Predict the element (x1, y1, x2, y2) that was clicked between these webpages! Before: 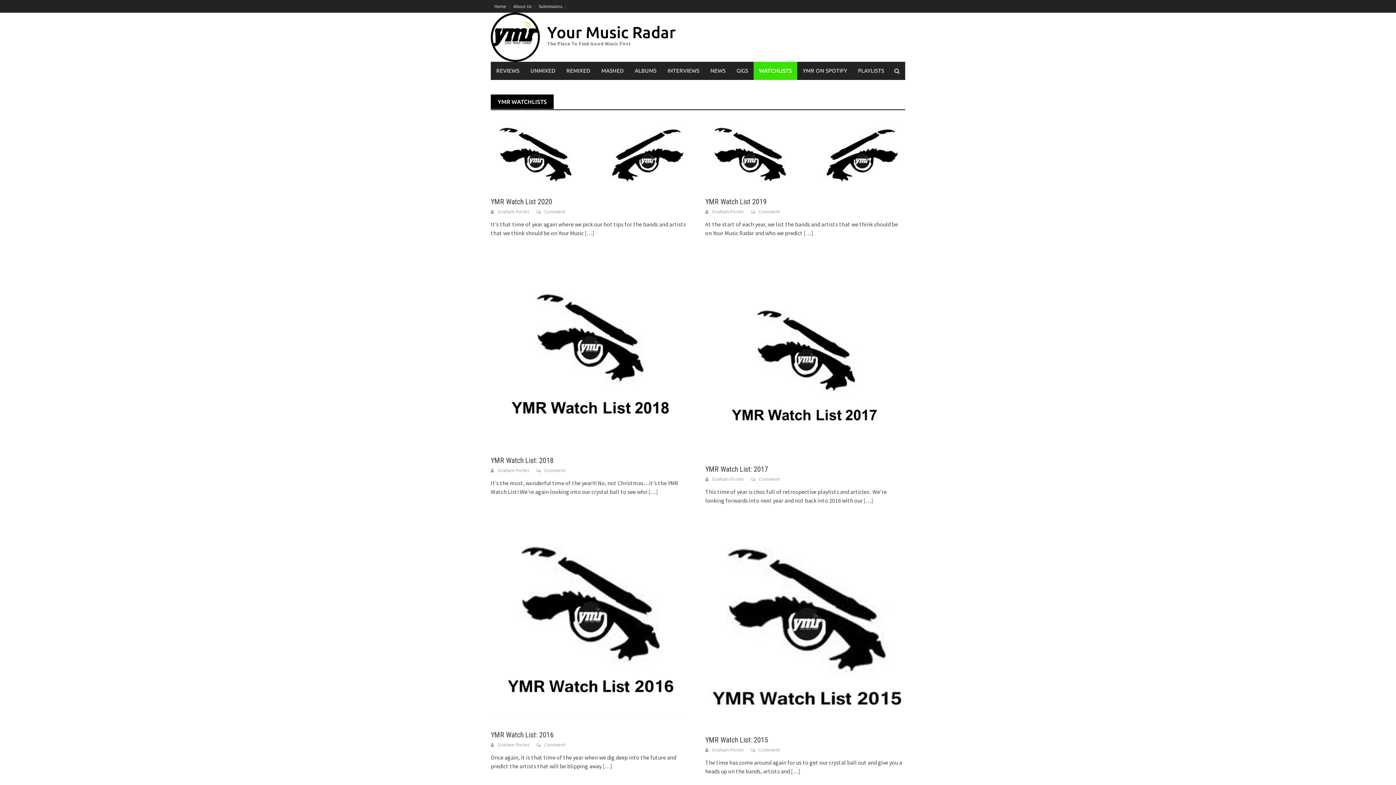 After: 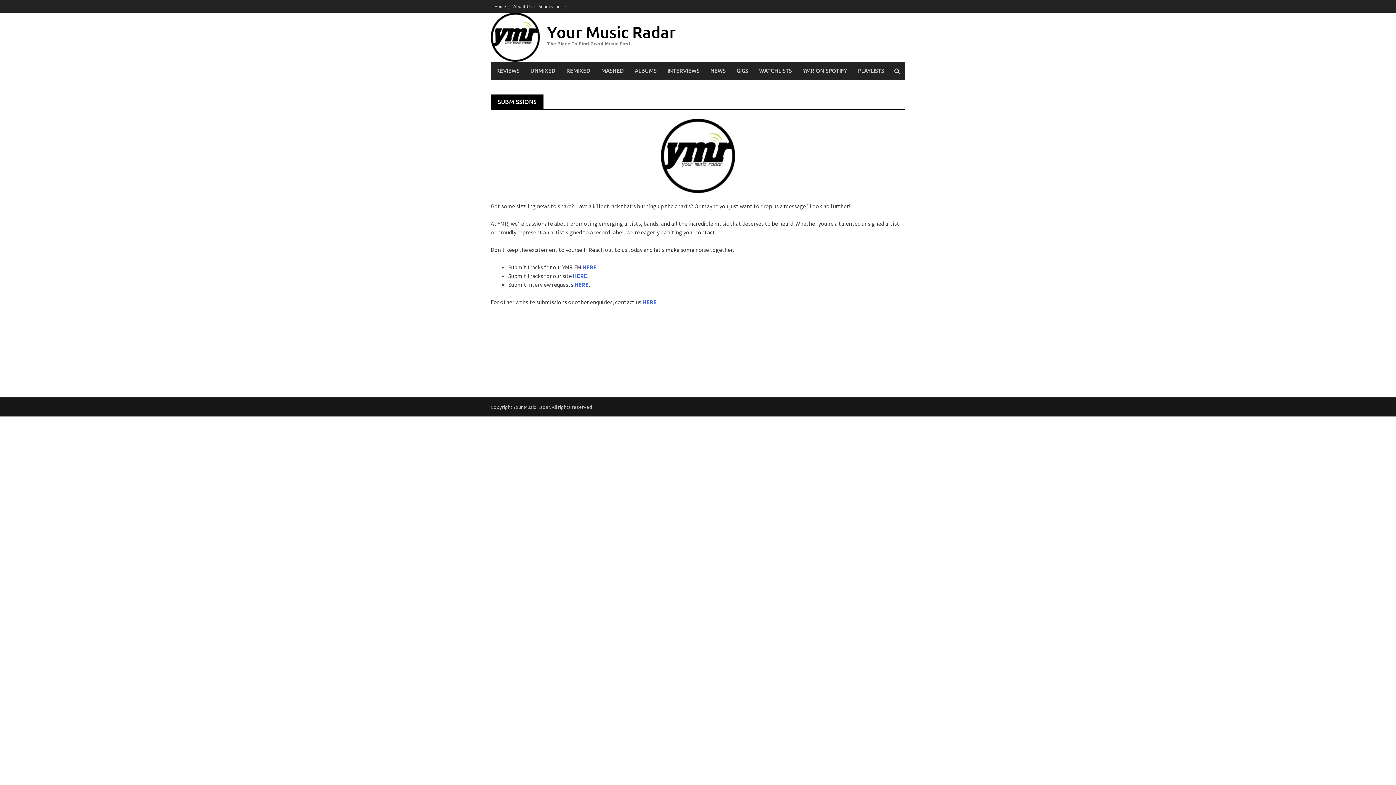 Action: label: Submissions bbox: (535, 0, 566, 12)